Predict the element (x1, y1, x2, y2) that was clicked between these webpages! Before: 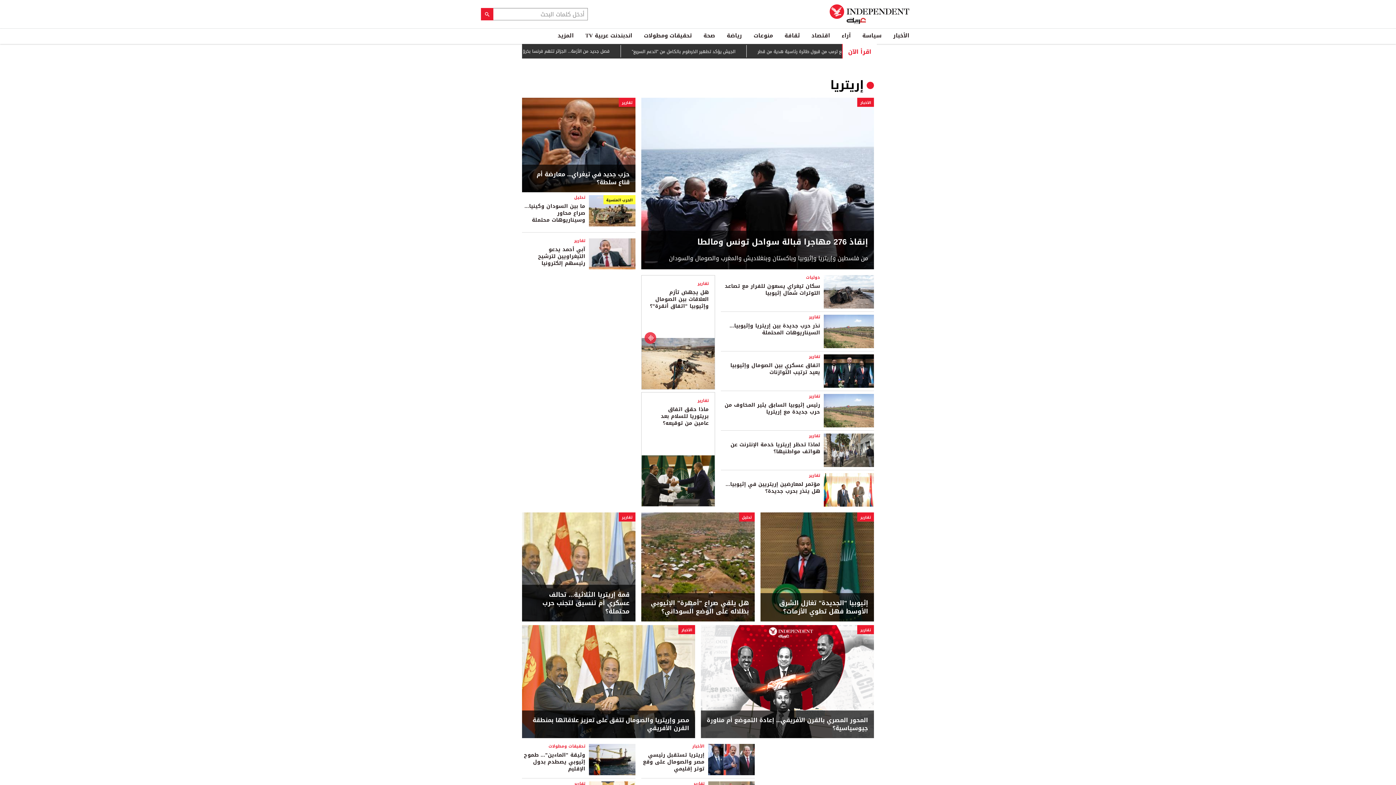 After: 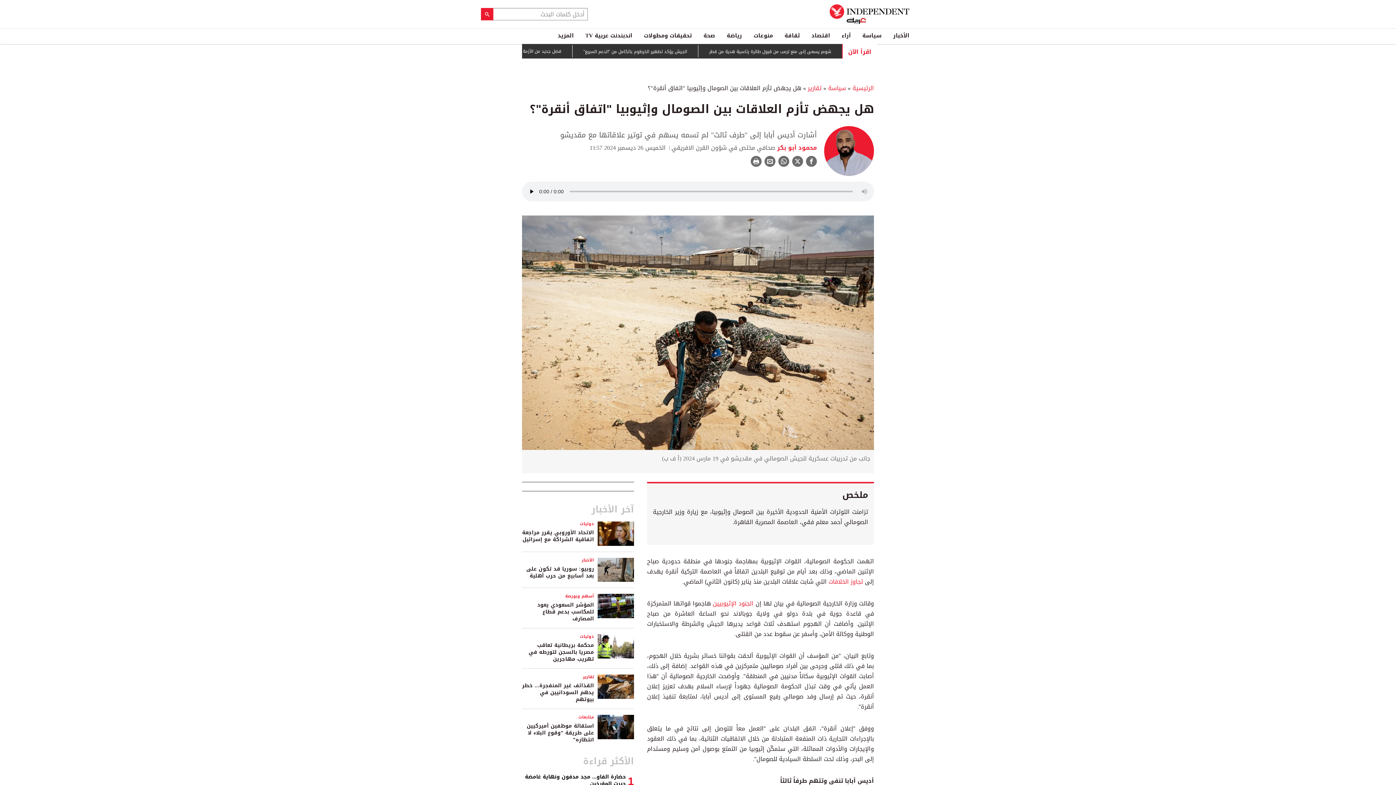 Action: bbox: (650, 287, 708, 311) label: هل يجهض تأزم العلاقات بين الصومال وإثيوبيا "اتفاق أنقرة"؟